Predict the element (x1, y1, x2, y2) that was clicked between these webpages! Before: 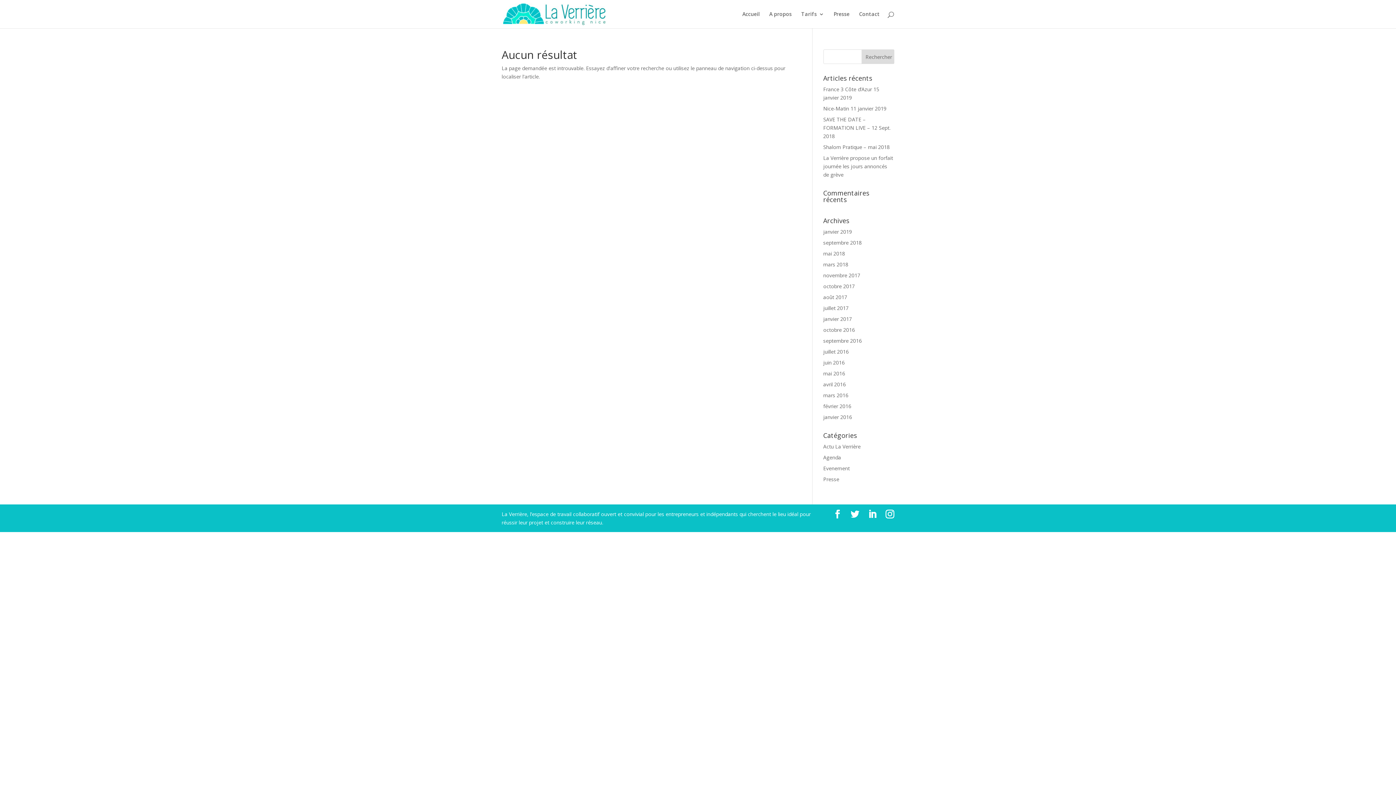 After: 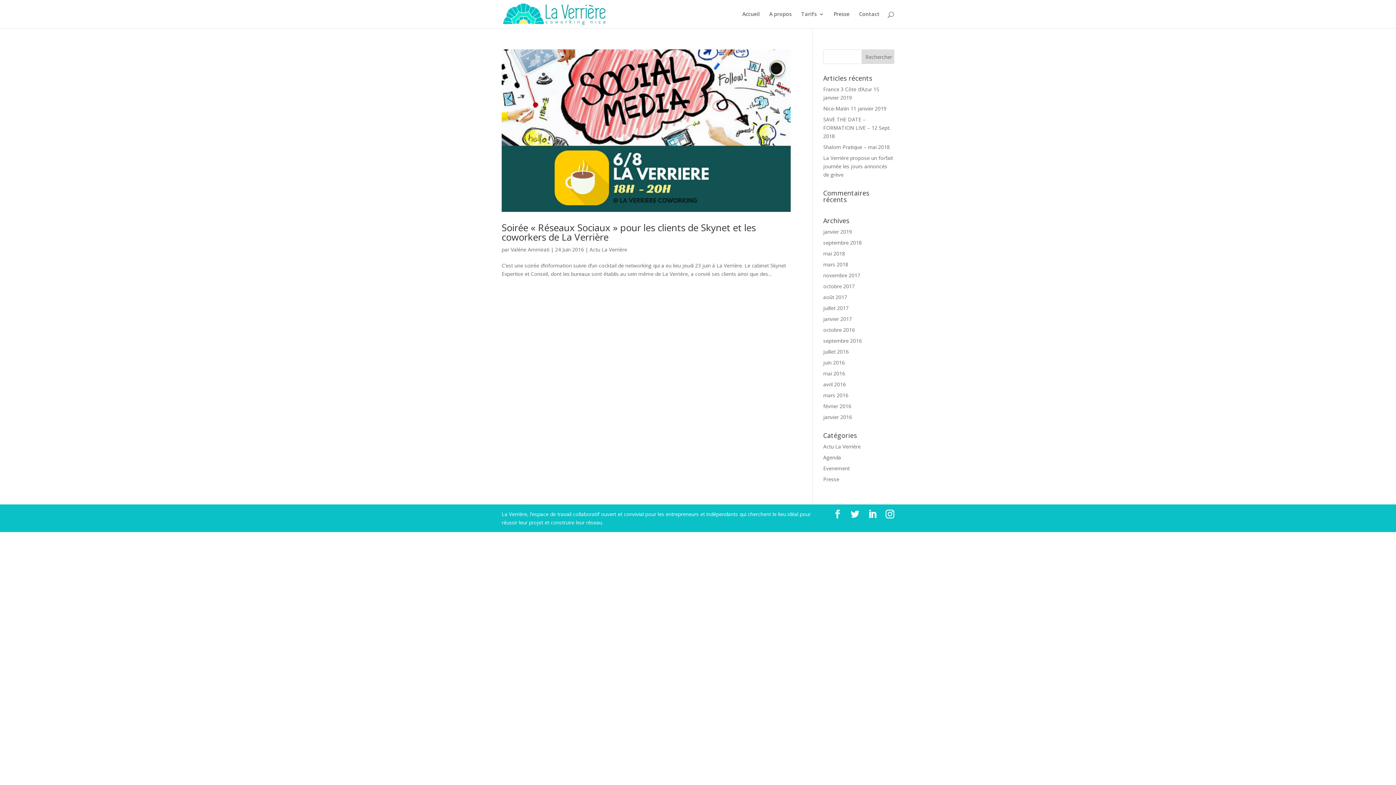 Action: bbox: (823, 359, 844, 366) label: juin 2016